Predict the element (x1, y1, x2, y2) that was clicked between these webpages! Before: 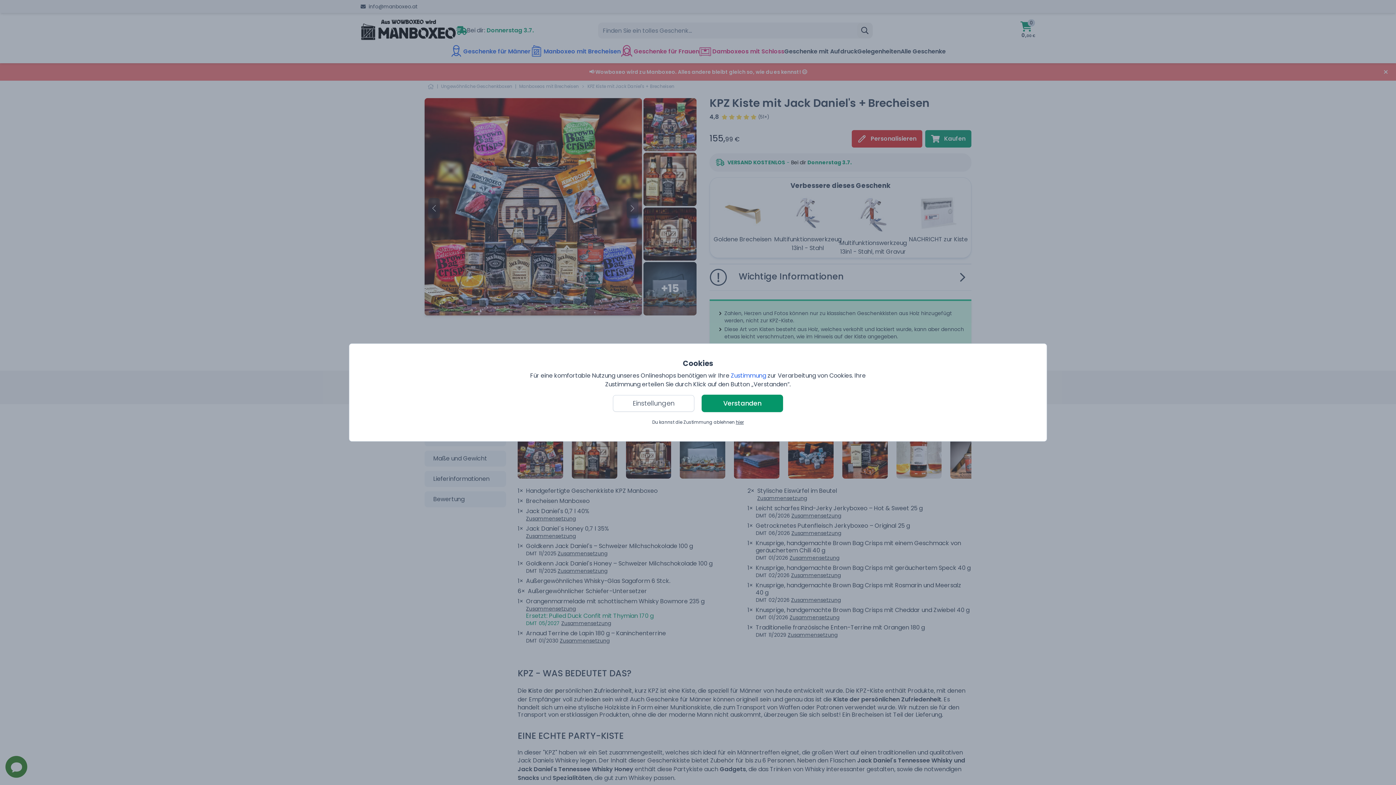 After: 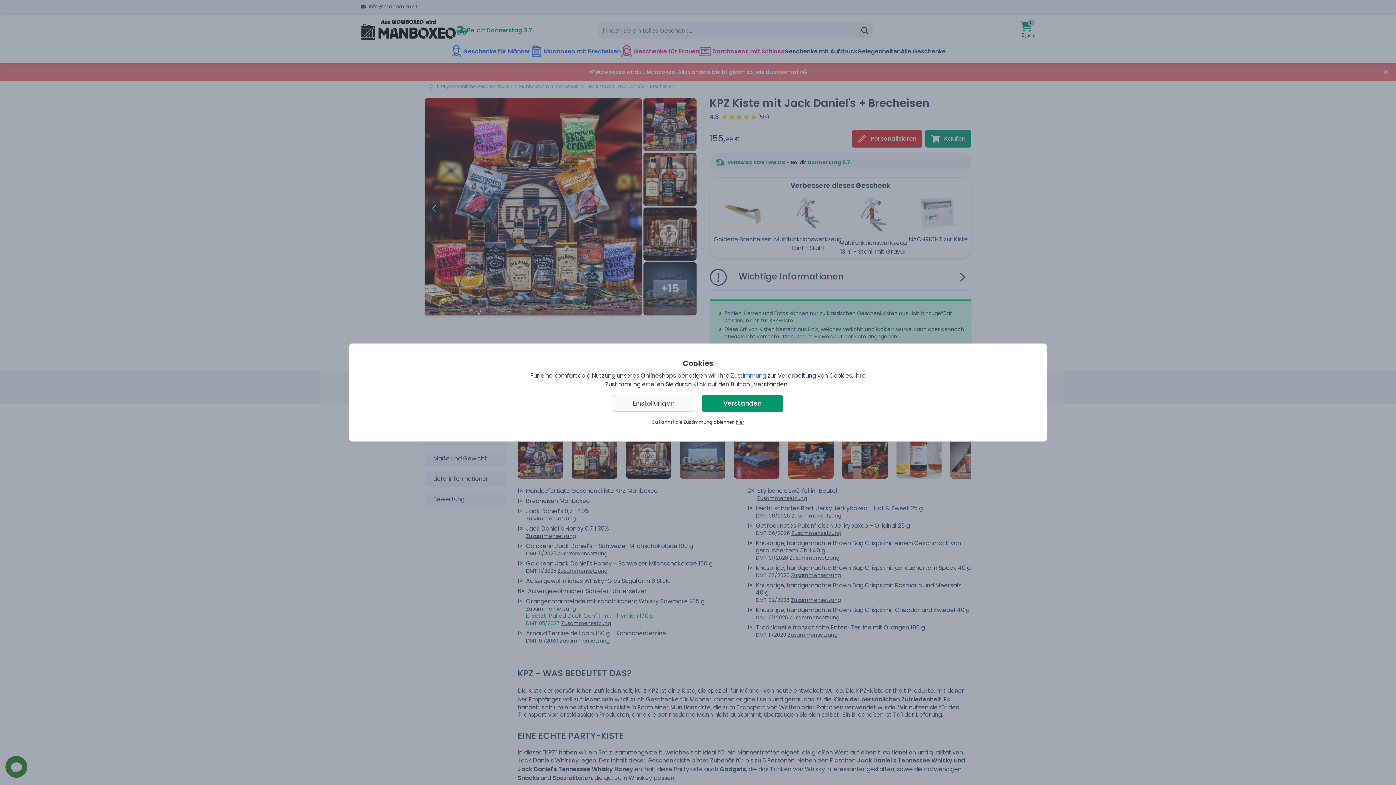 Action: bbox: (613, 395, 694, 412) label: Einstellungen